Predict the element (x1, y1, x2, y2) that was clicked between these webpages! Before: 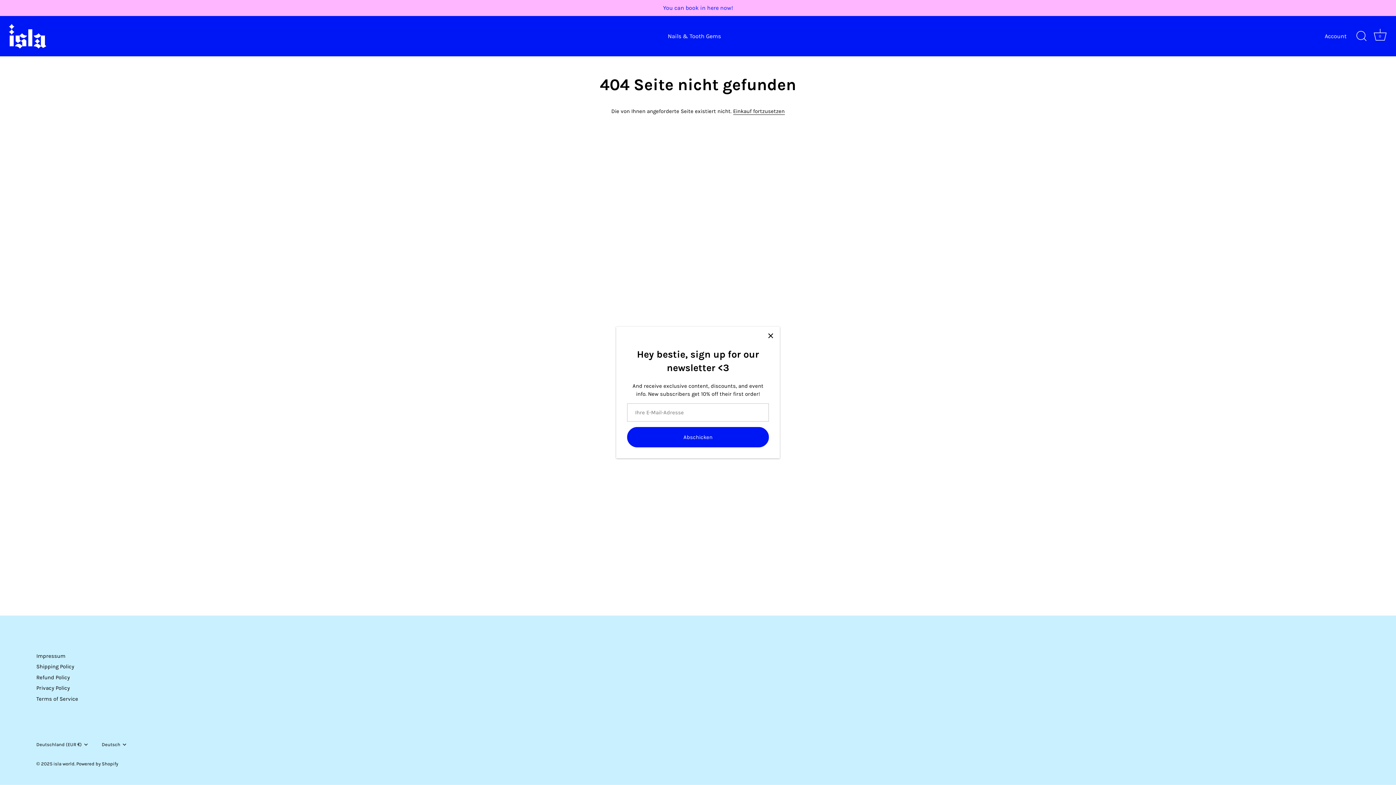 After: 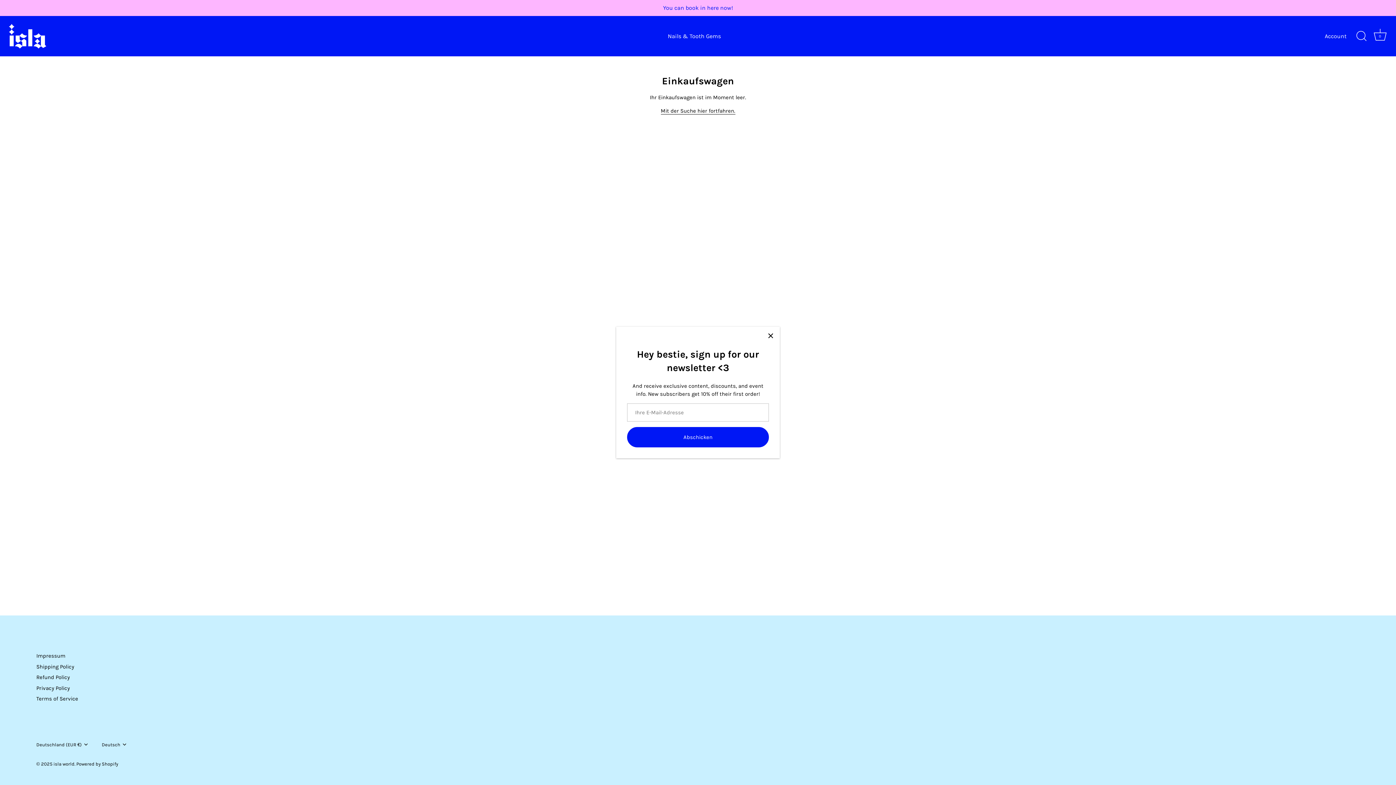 Action: label: Warenkorb bbox: (1372, 28, 1388, 44)